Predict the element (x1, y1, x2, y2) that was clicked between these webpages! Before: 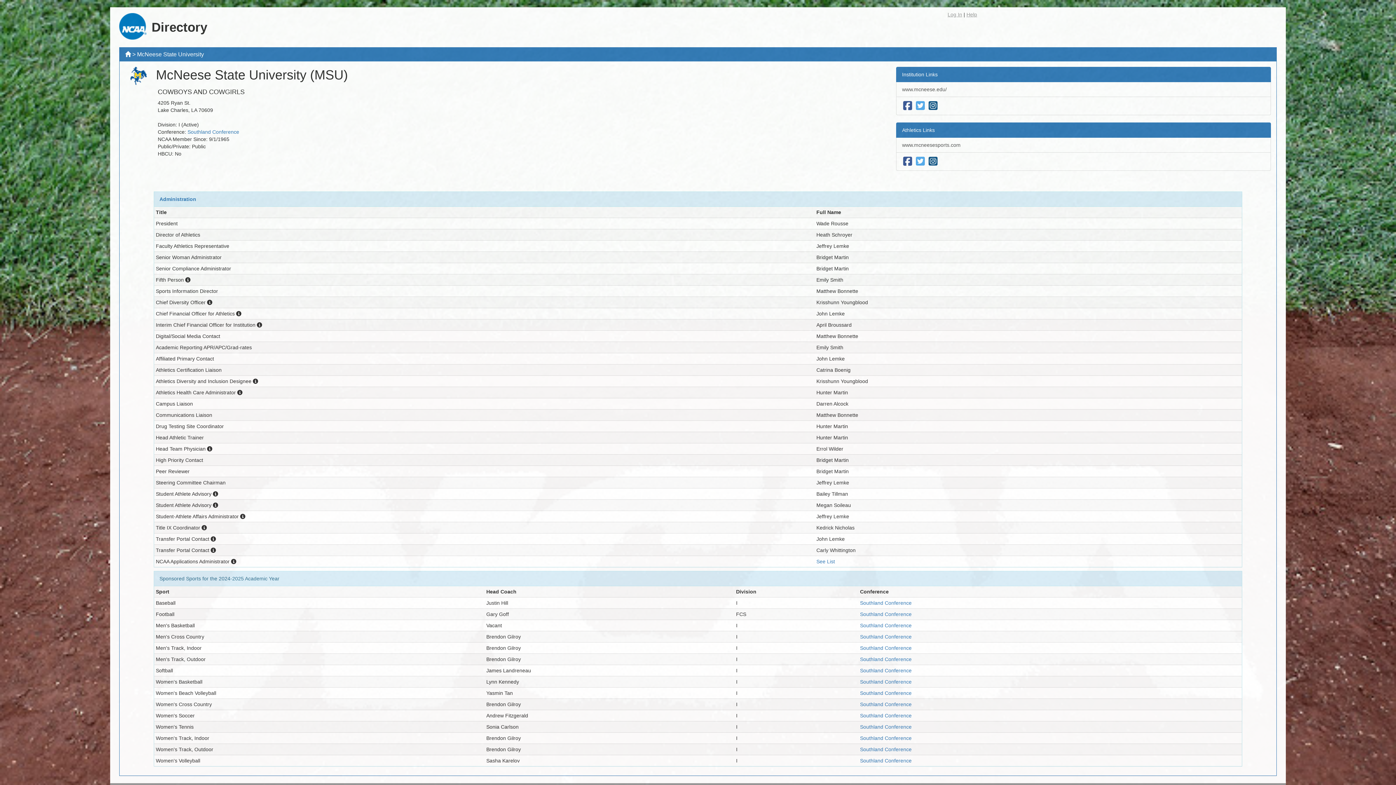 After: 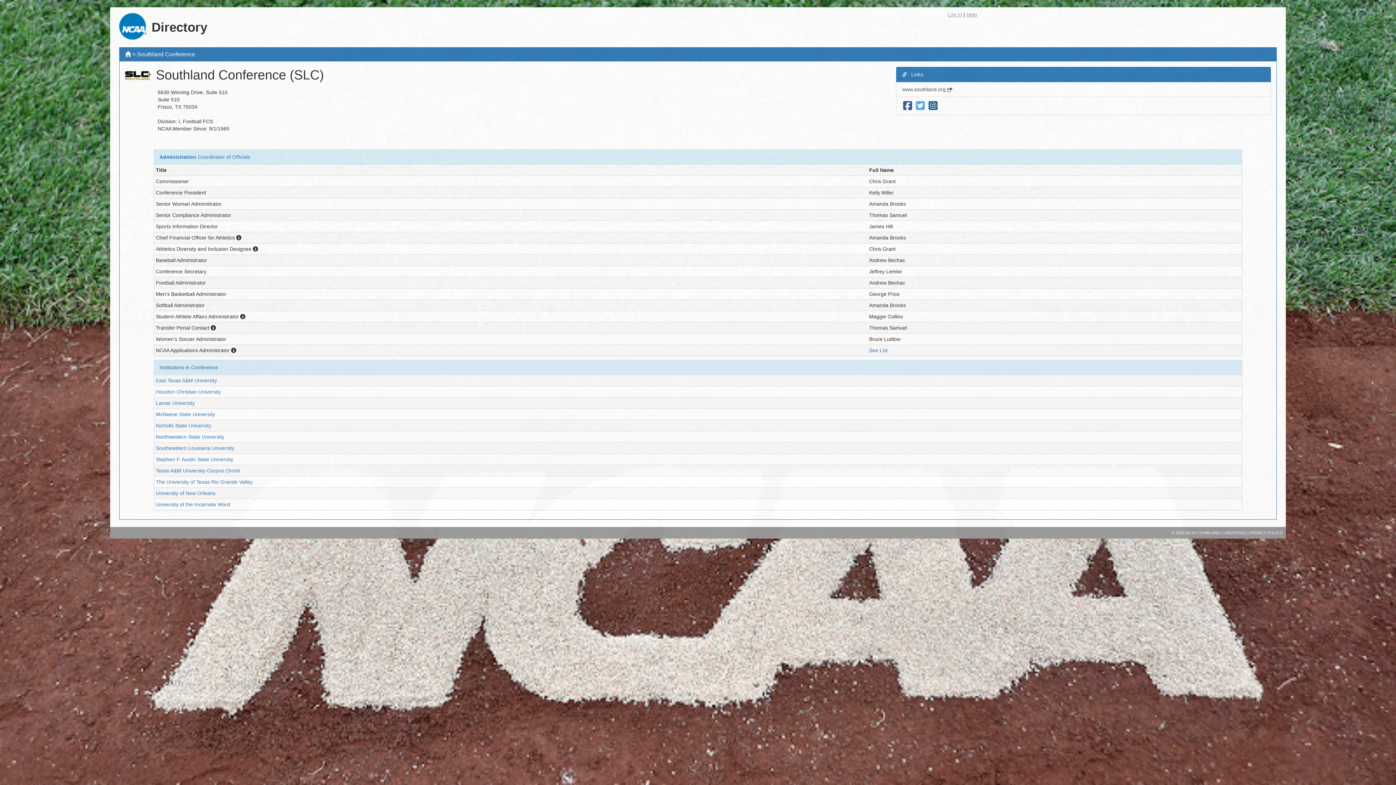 Action: label: Southland Conference bbox: (860, 668, 911, 673)